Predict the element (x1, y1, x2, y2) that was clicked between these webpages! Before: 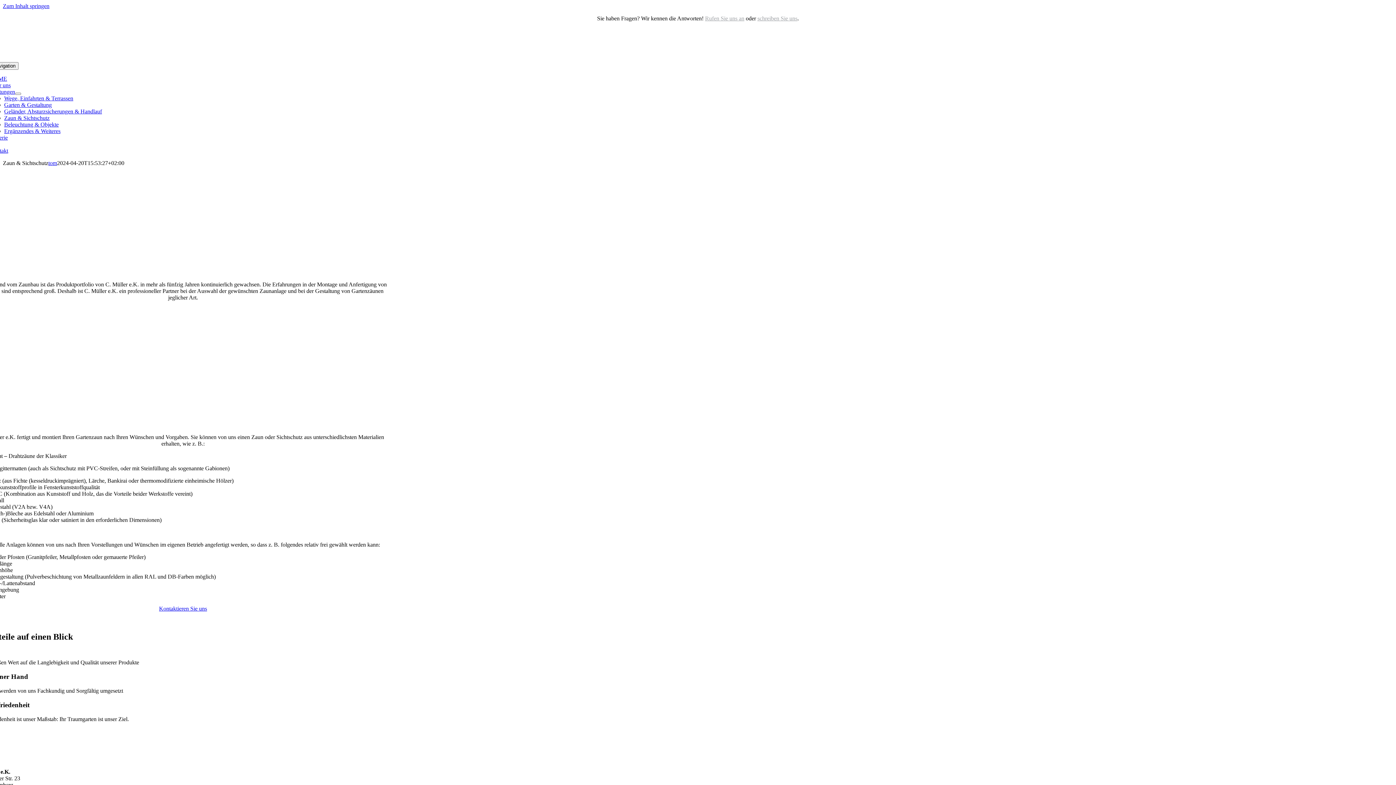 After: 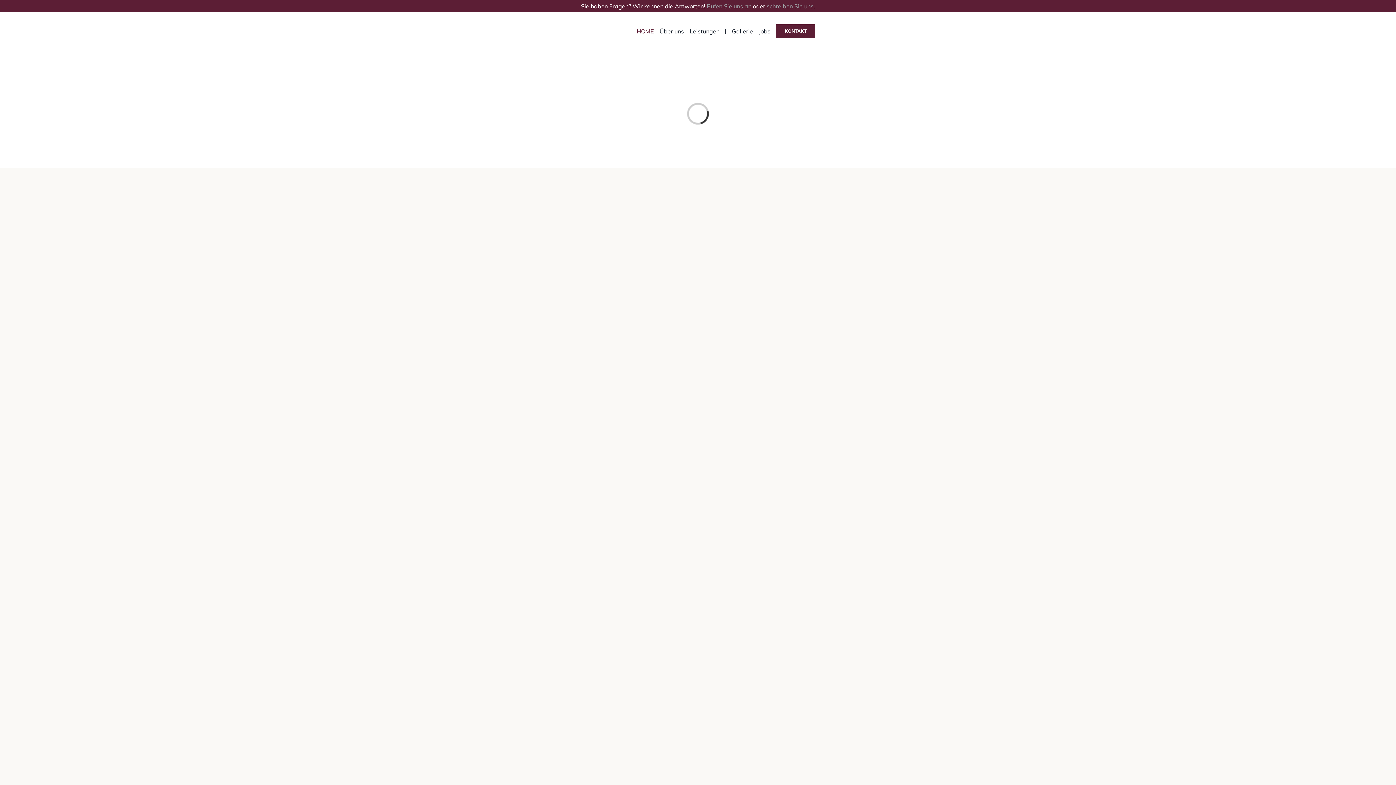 Action: bbox: (-24, 55, 136, 61) label: C. Müller Logo